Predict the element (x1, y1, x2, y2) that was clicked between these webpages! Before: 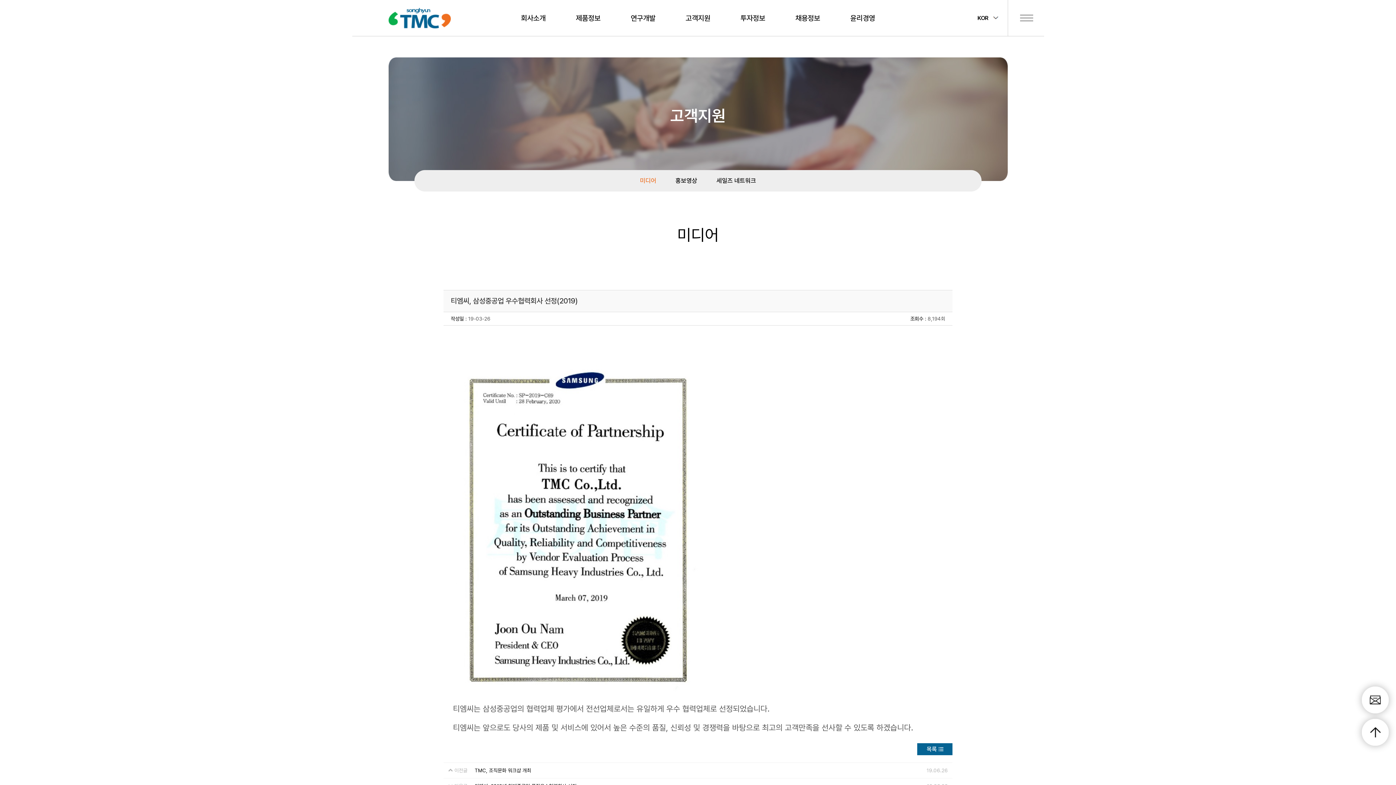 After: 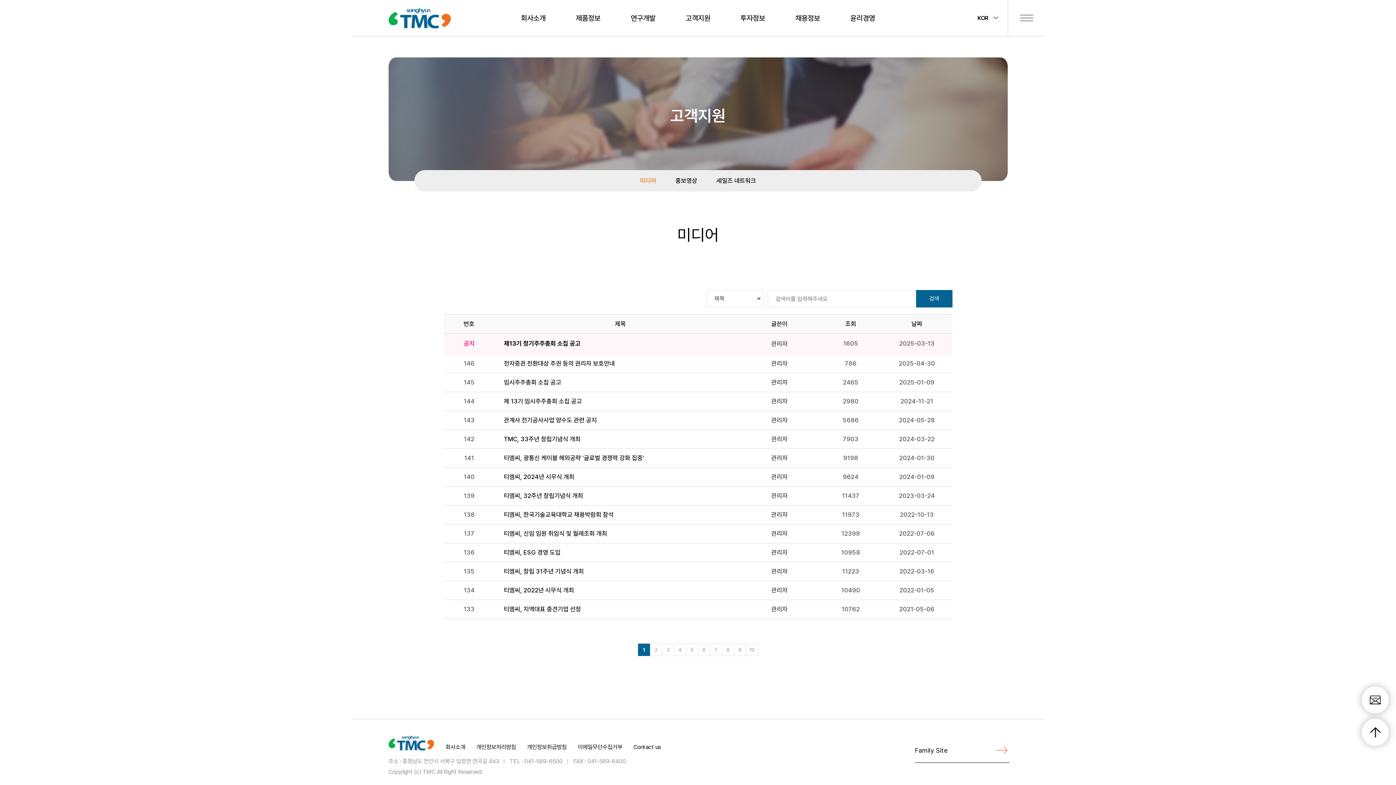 Action: label: 미디어 bbox: (640, 170, 656, 191)